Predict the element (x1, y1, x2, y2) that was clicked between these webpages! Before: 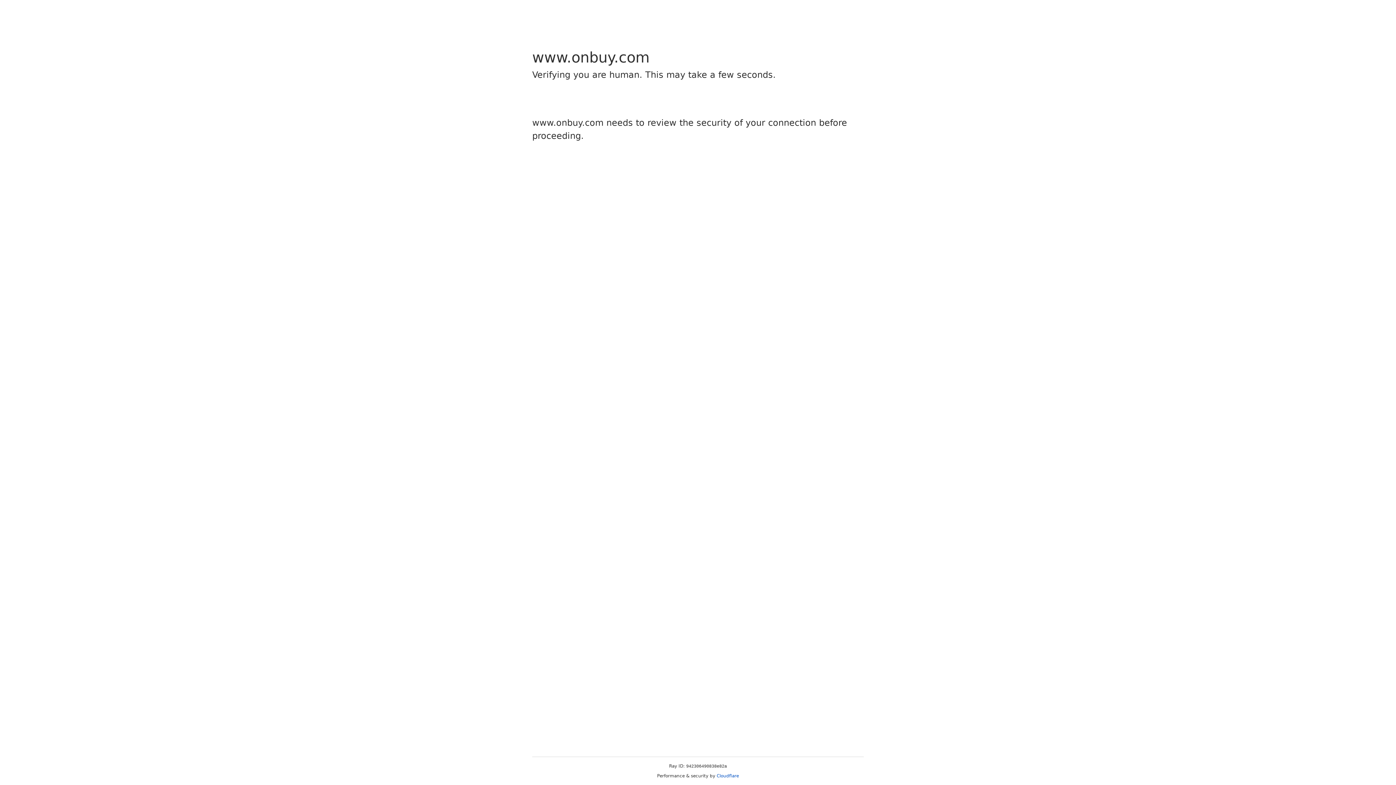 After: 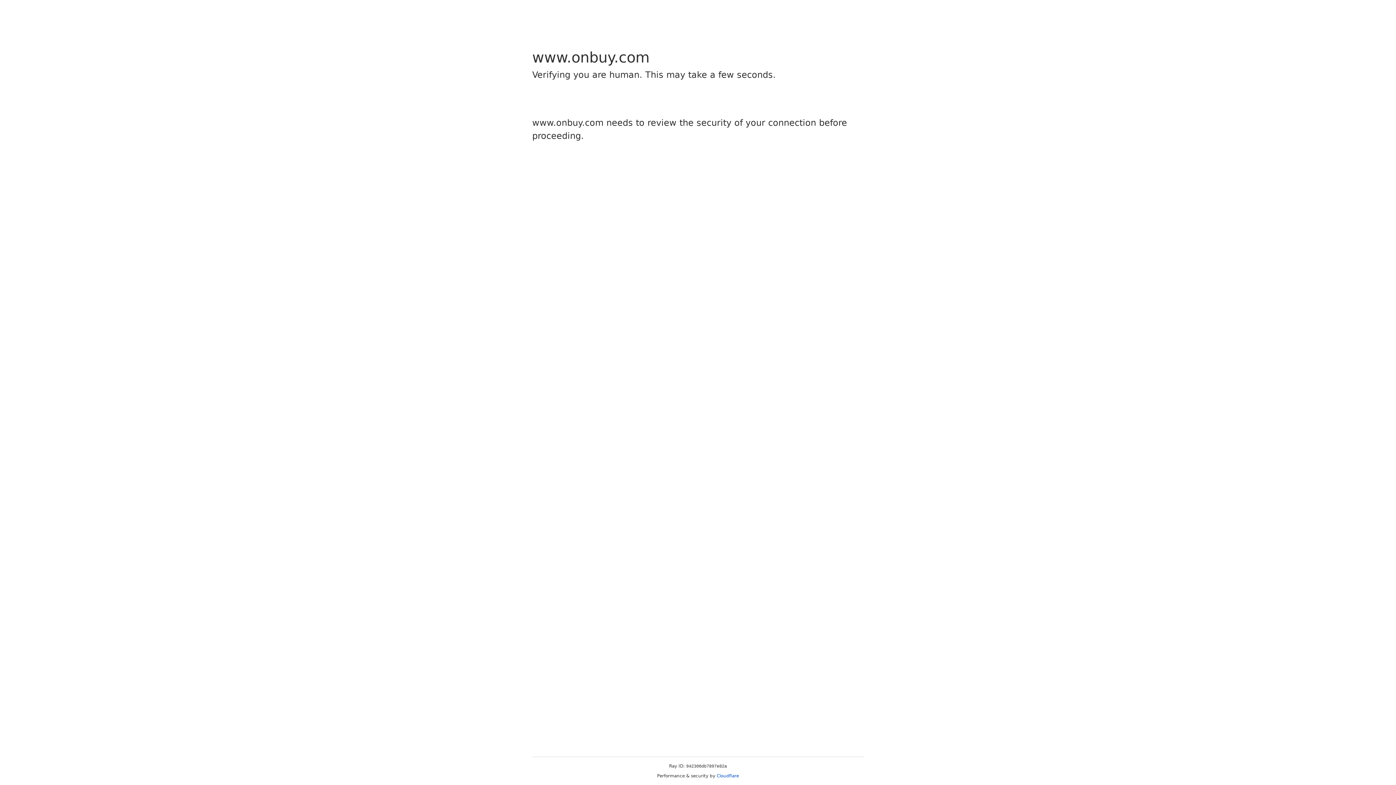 Action: label: Cloudflare bbox: (716, 773, 739, 778)